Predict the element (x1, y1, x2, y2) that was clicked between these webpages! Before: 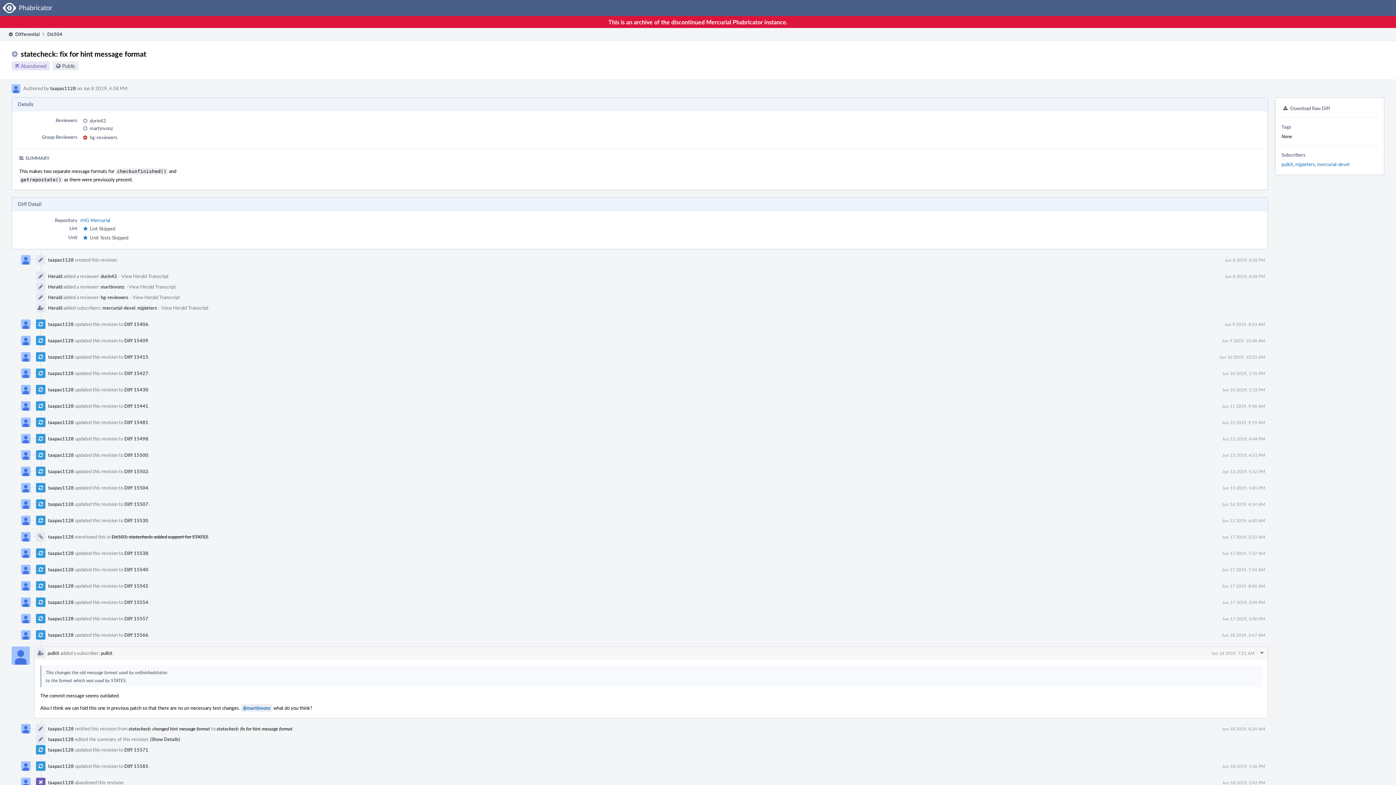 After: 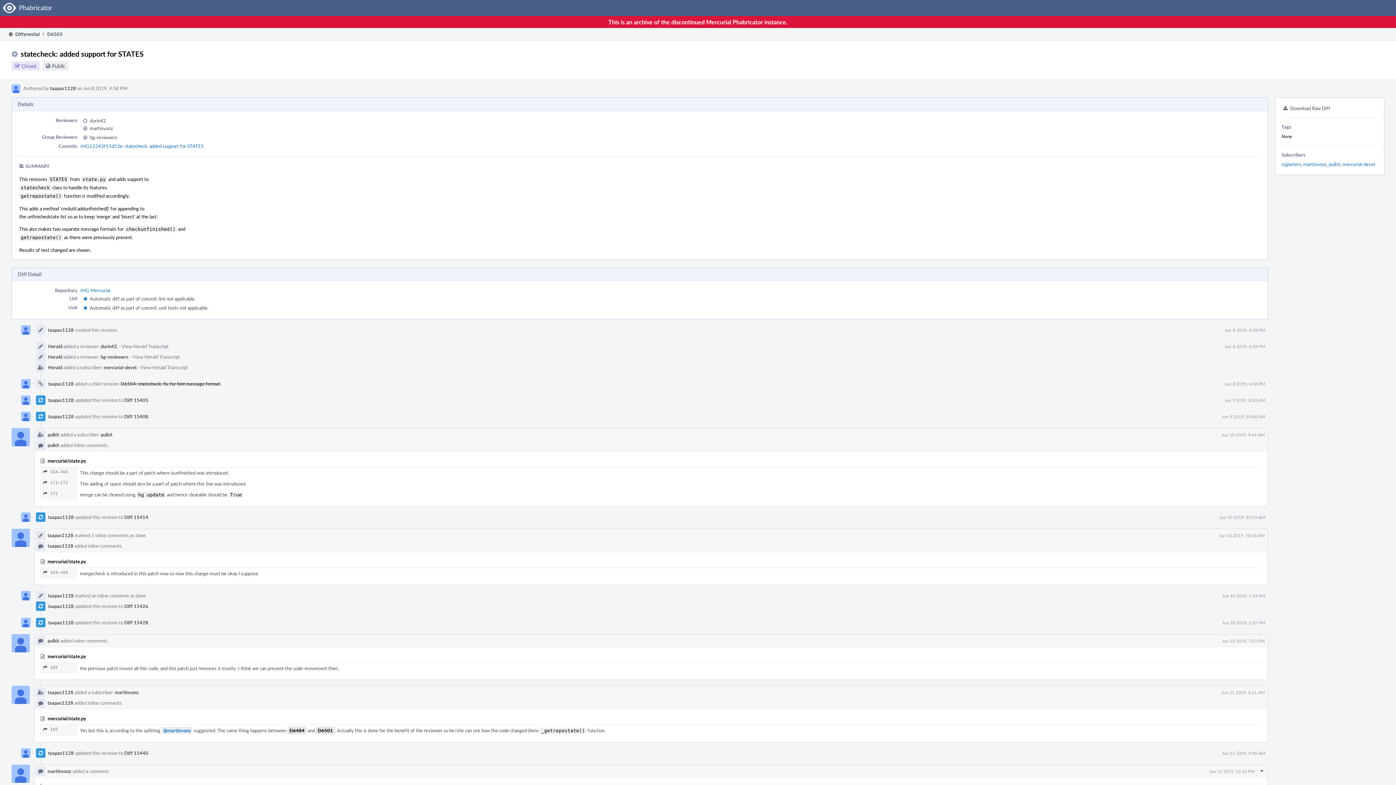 Action: label: D6503: statecheck: added support for STATES bbox: (111, 533, 208, 540)